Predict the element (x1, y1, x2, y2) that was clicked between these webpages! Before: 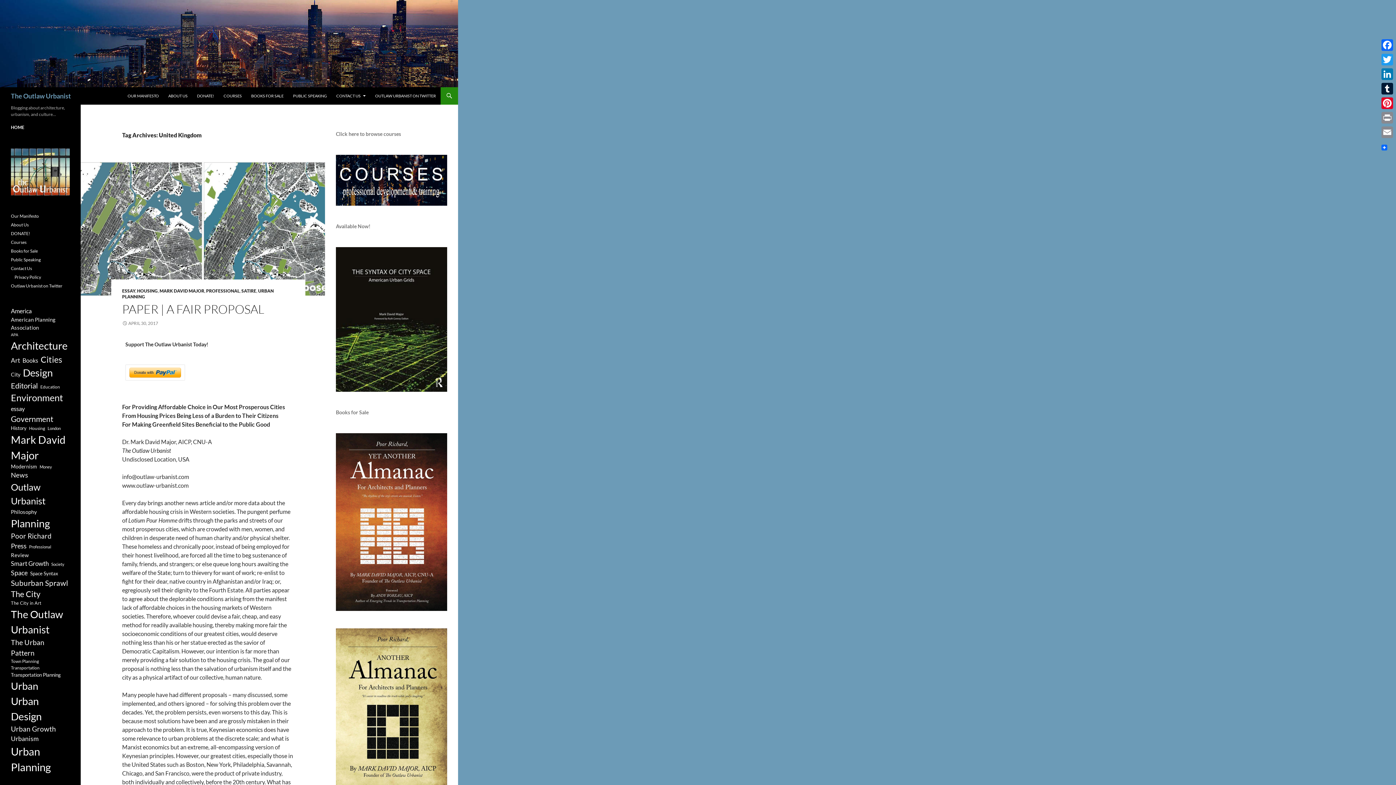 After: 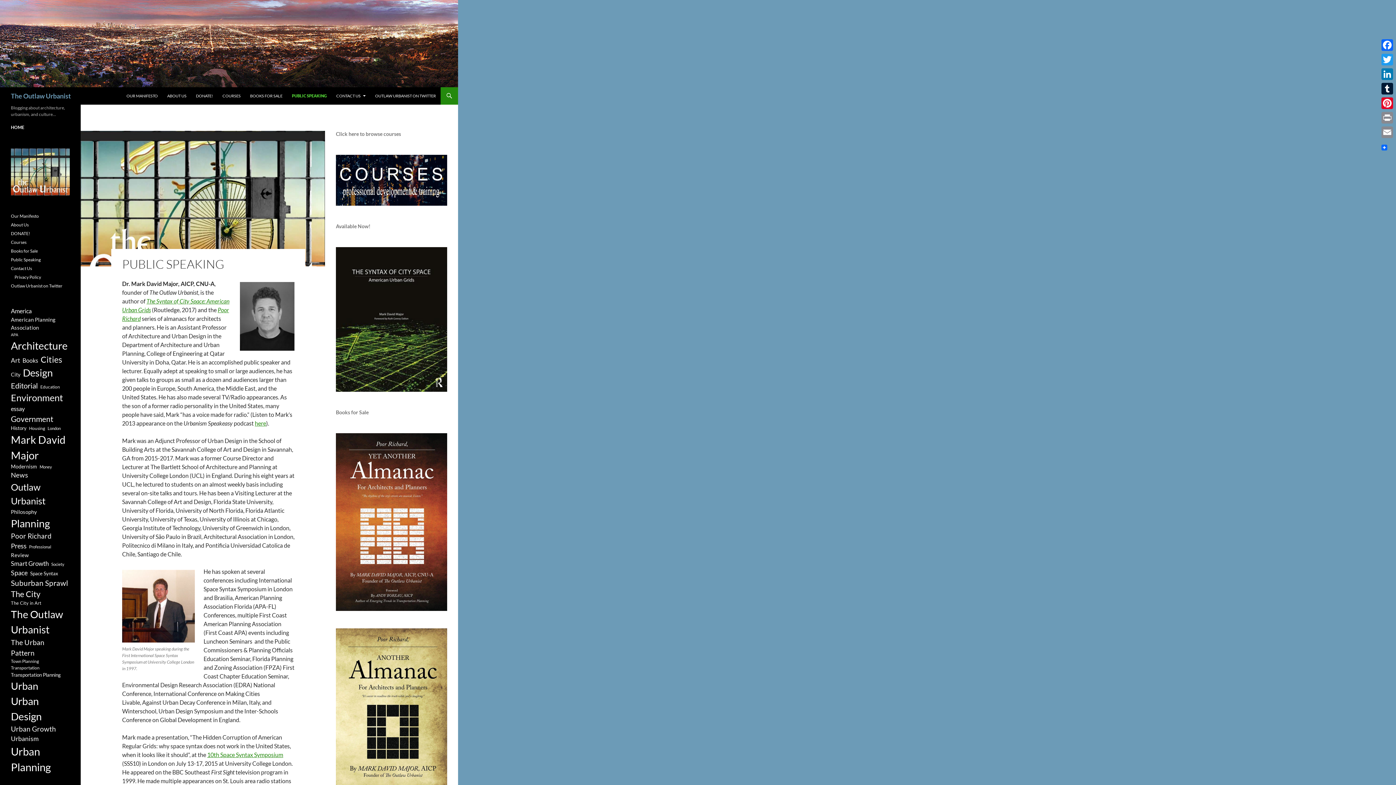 Action: label: Public Speaking bbox: (10, 256, 40, 262)